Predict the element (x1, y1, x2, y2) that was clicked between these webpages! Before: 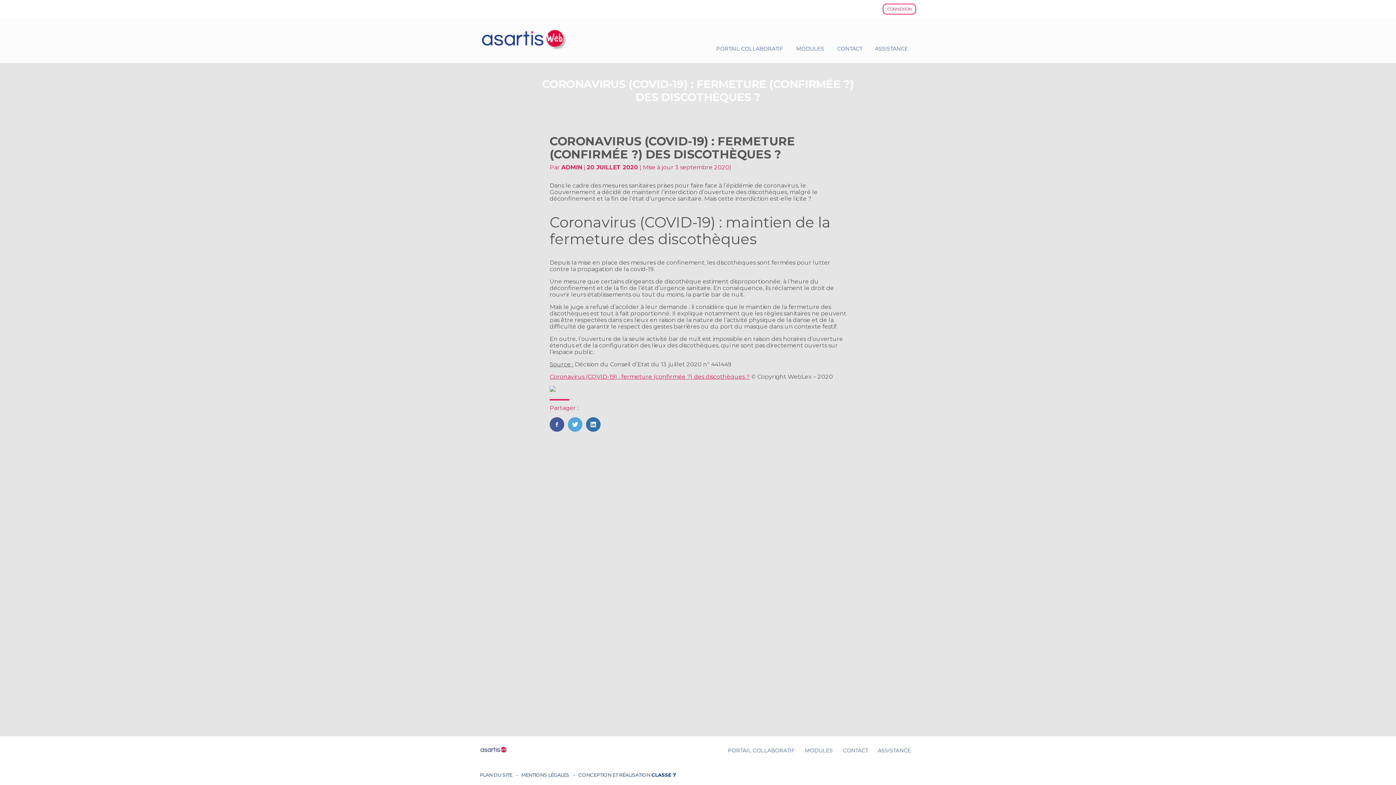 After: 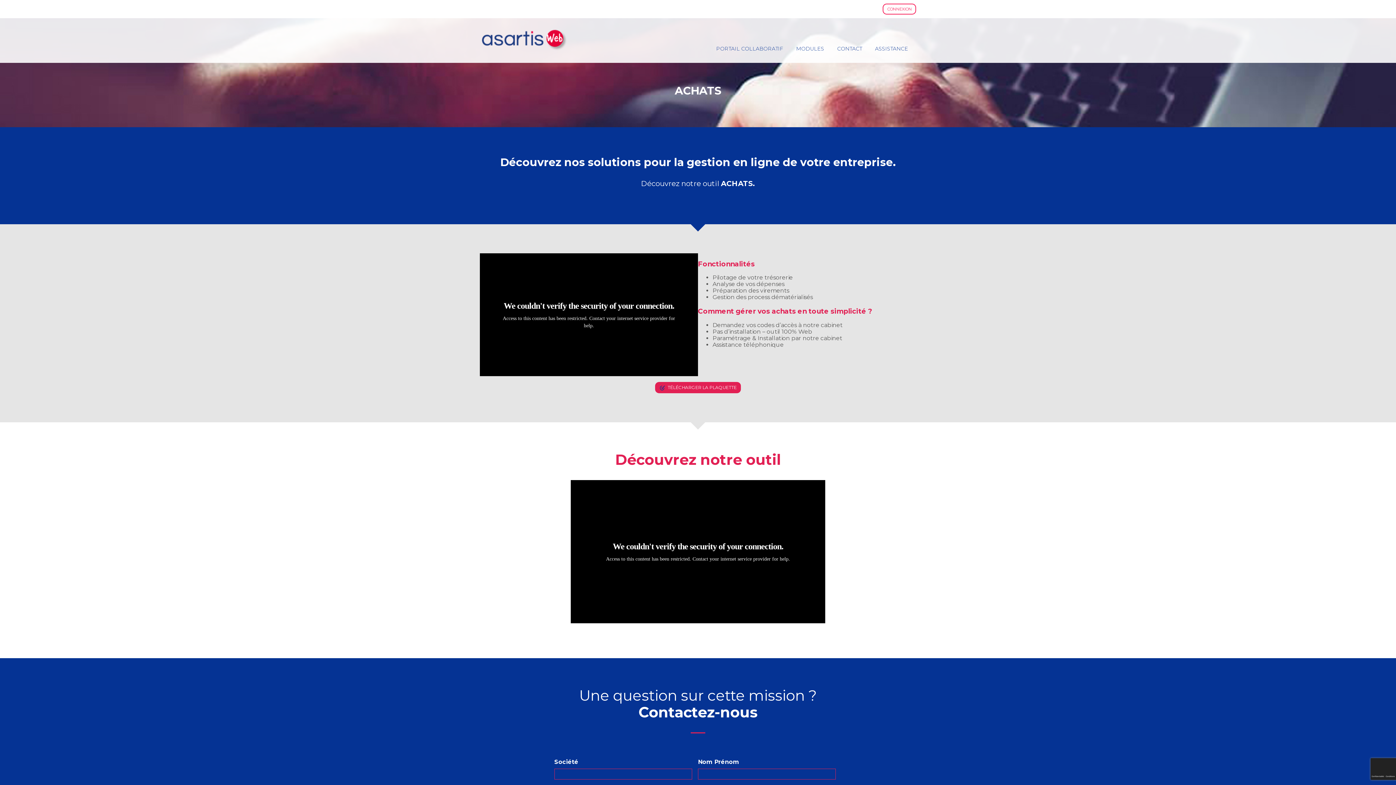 Action: label: MODULES bbox: (800, 745, 838, 756)